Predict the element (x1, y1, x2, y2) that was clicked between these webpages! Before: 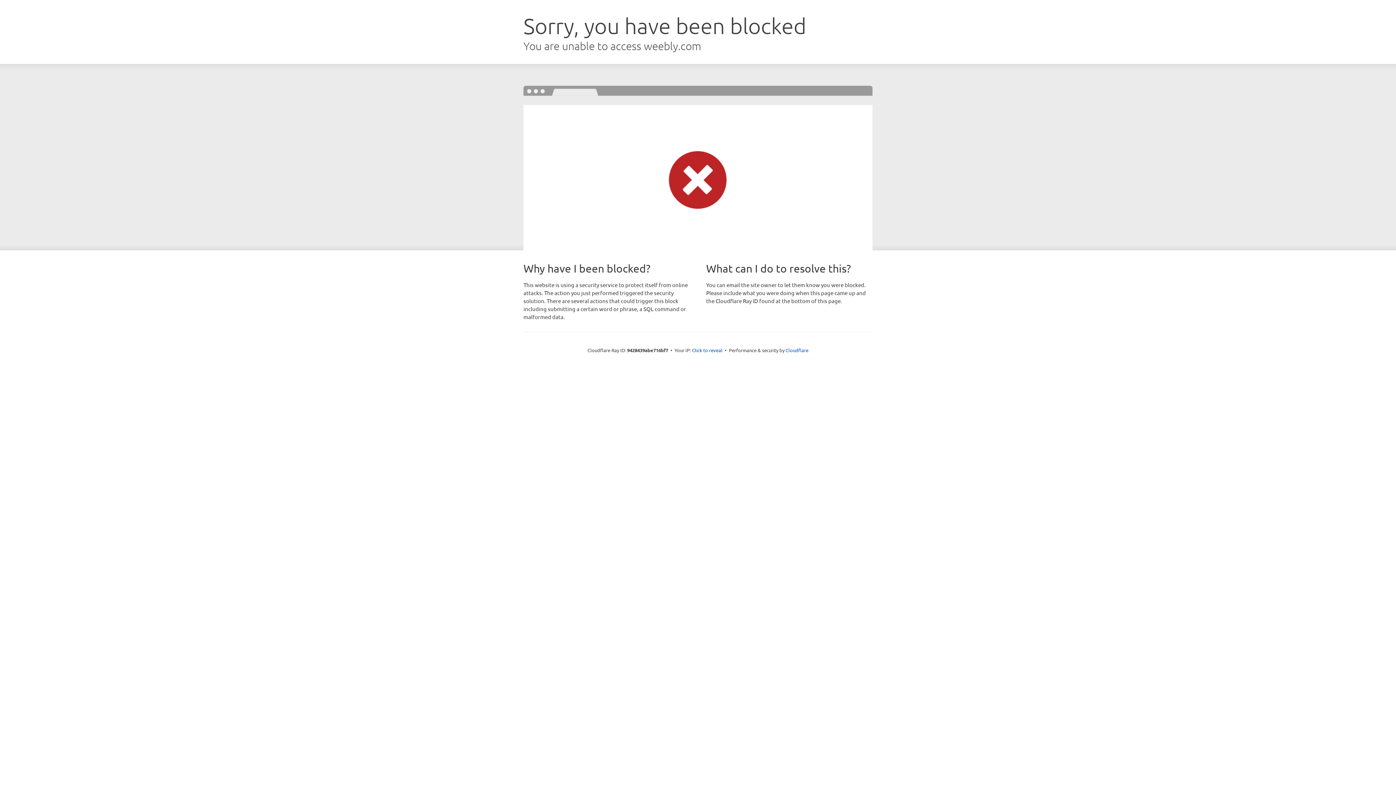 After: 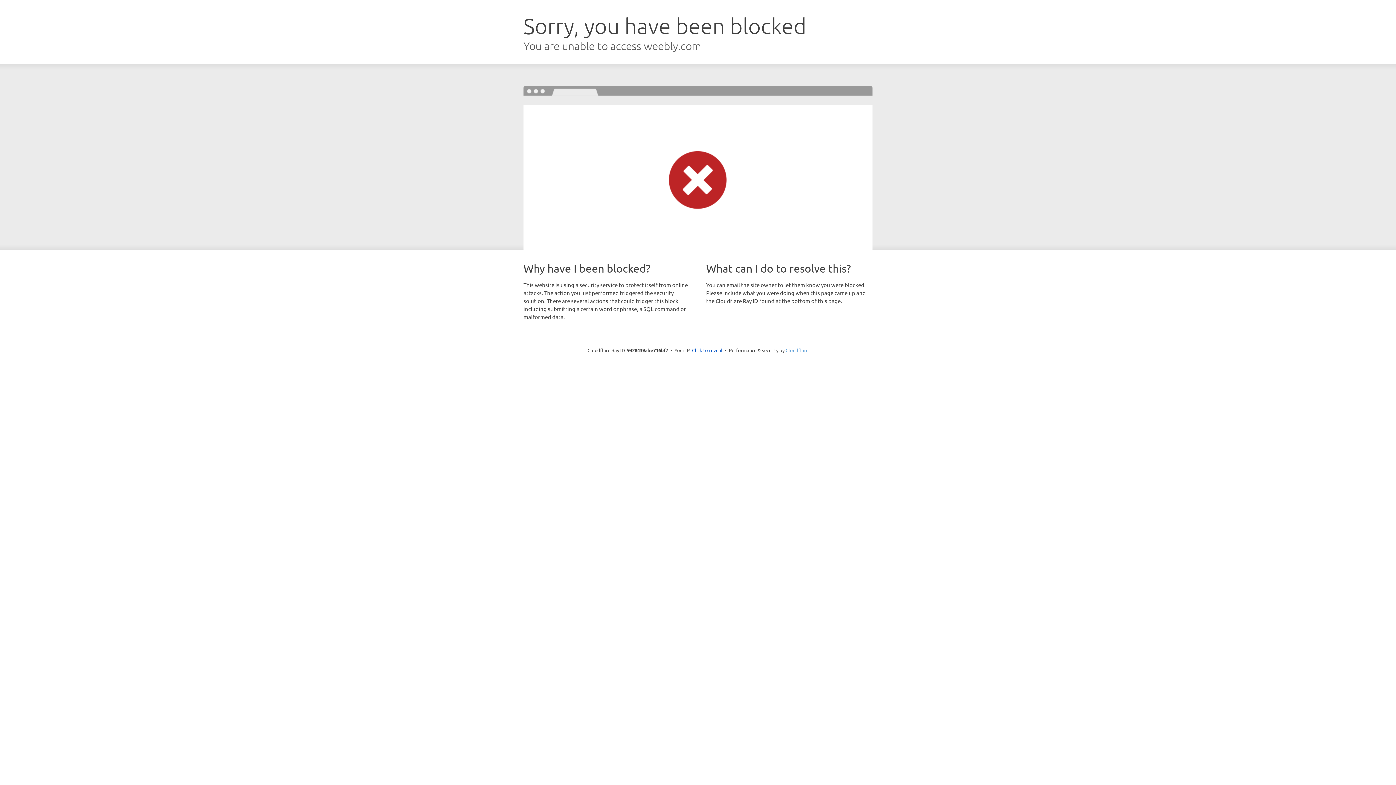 Action: label: Cloudflare bbox: (785, 347, 808, 353)